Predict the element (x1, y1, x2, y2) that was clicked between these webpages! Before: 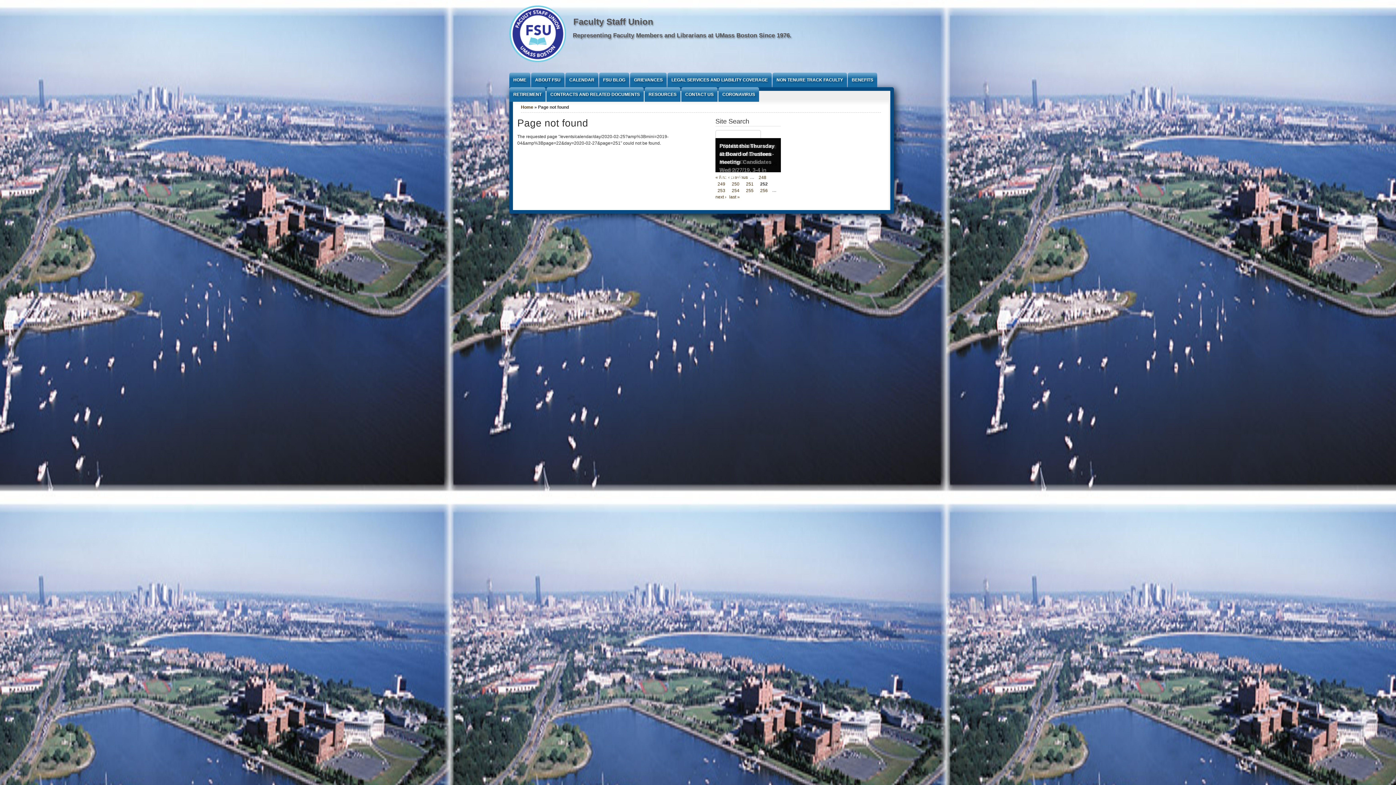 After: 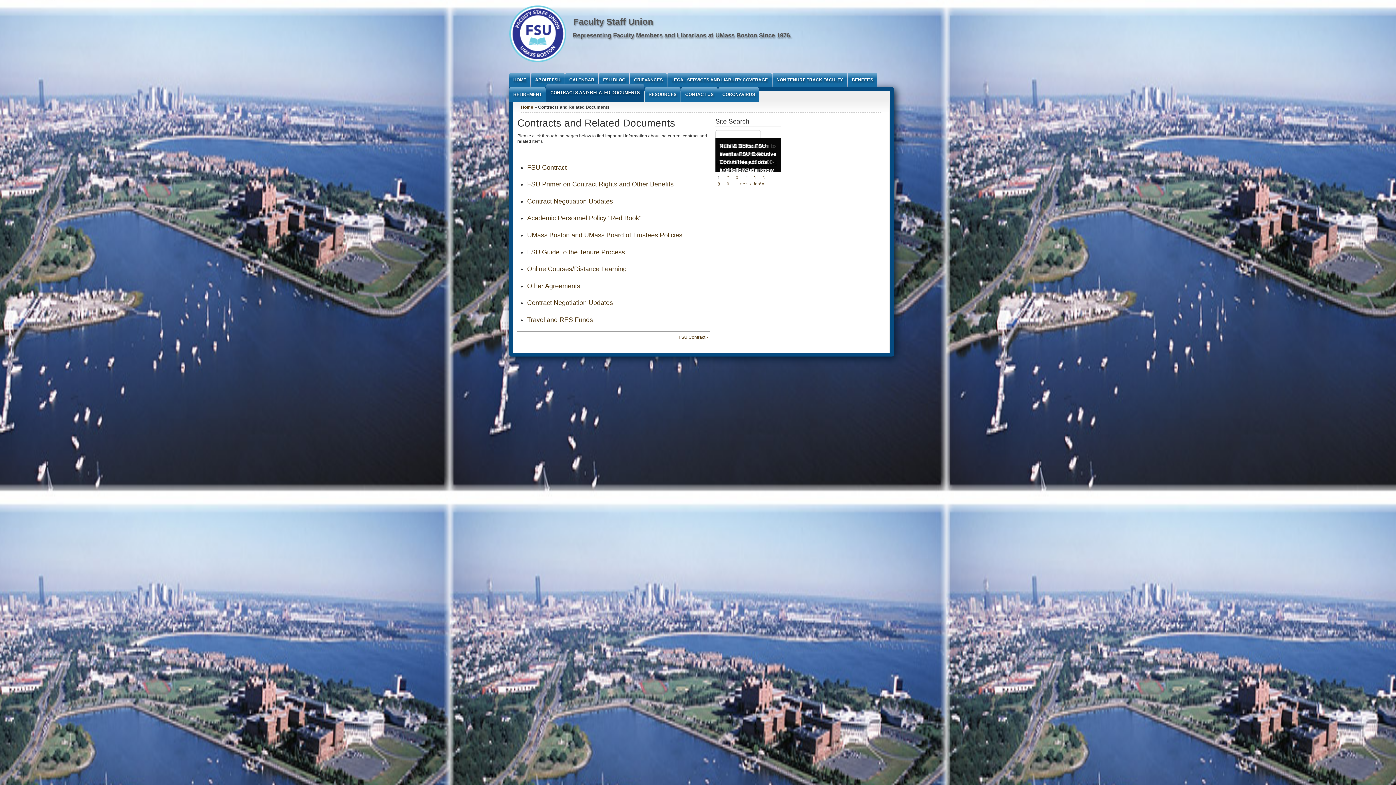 Action: label: CONTRACTS AND RELATED DOCUMENTS bbox: (546, 87, 644, 101)